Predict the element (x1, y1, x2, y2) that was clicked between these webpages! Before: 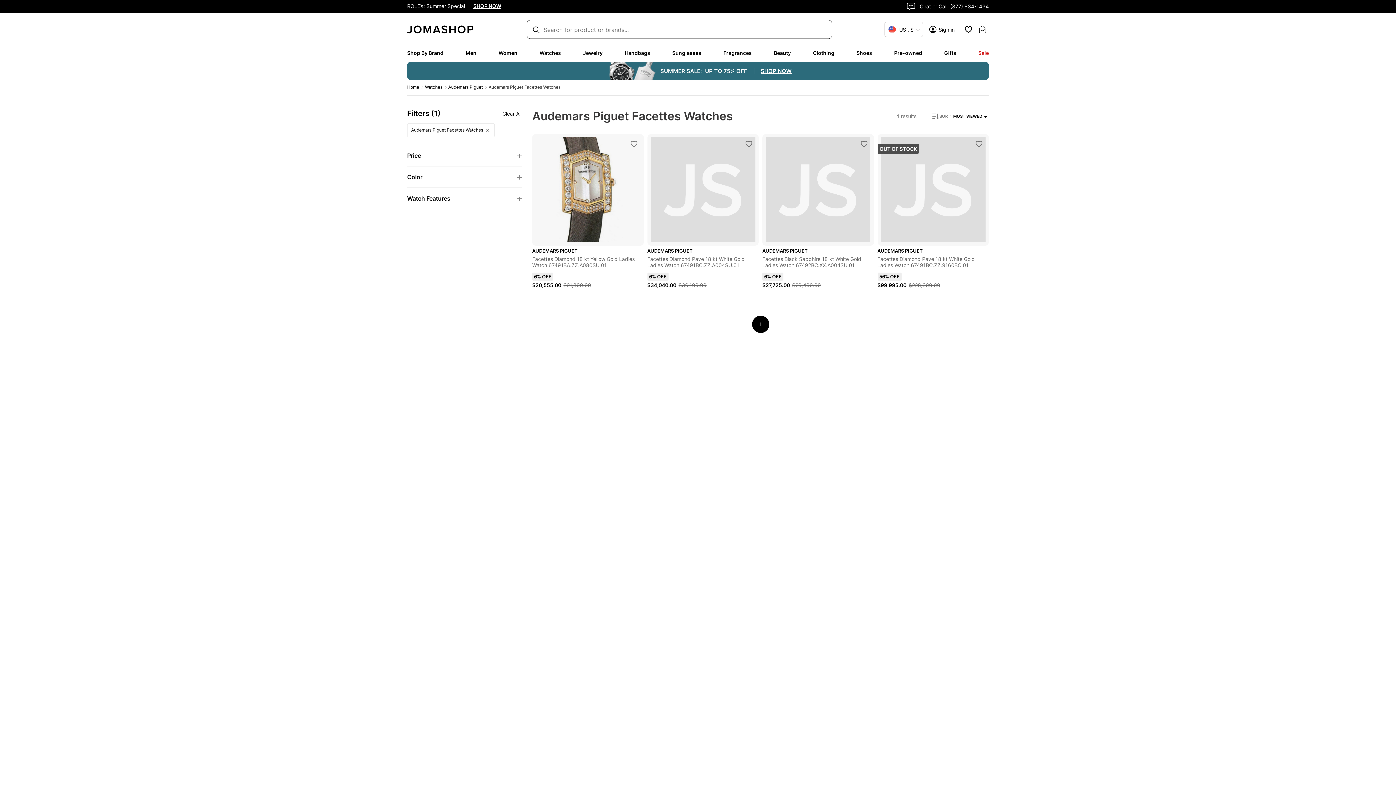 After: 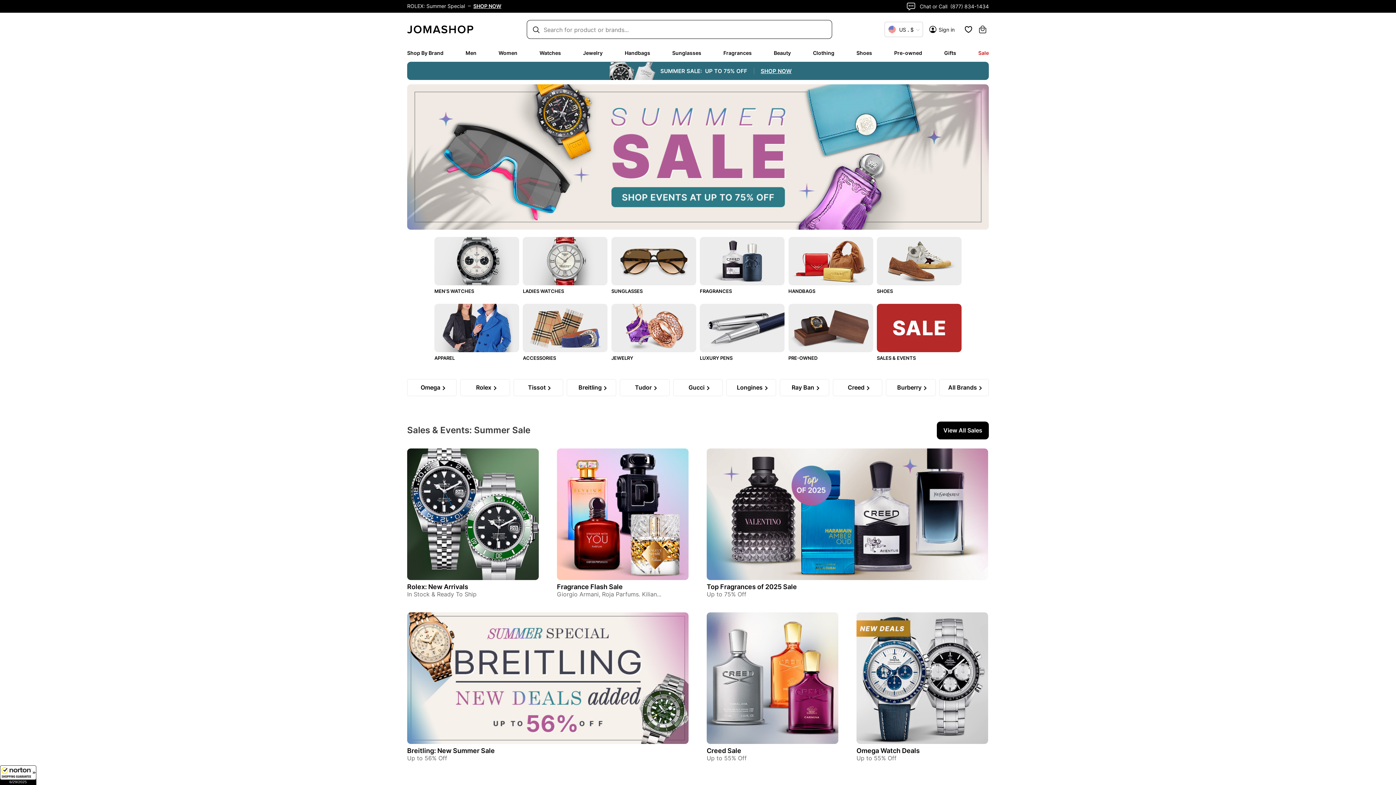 Action: bbox: (407, 84, 419, 89) label: Home